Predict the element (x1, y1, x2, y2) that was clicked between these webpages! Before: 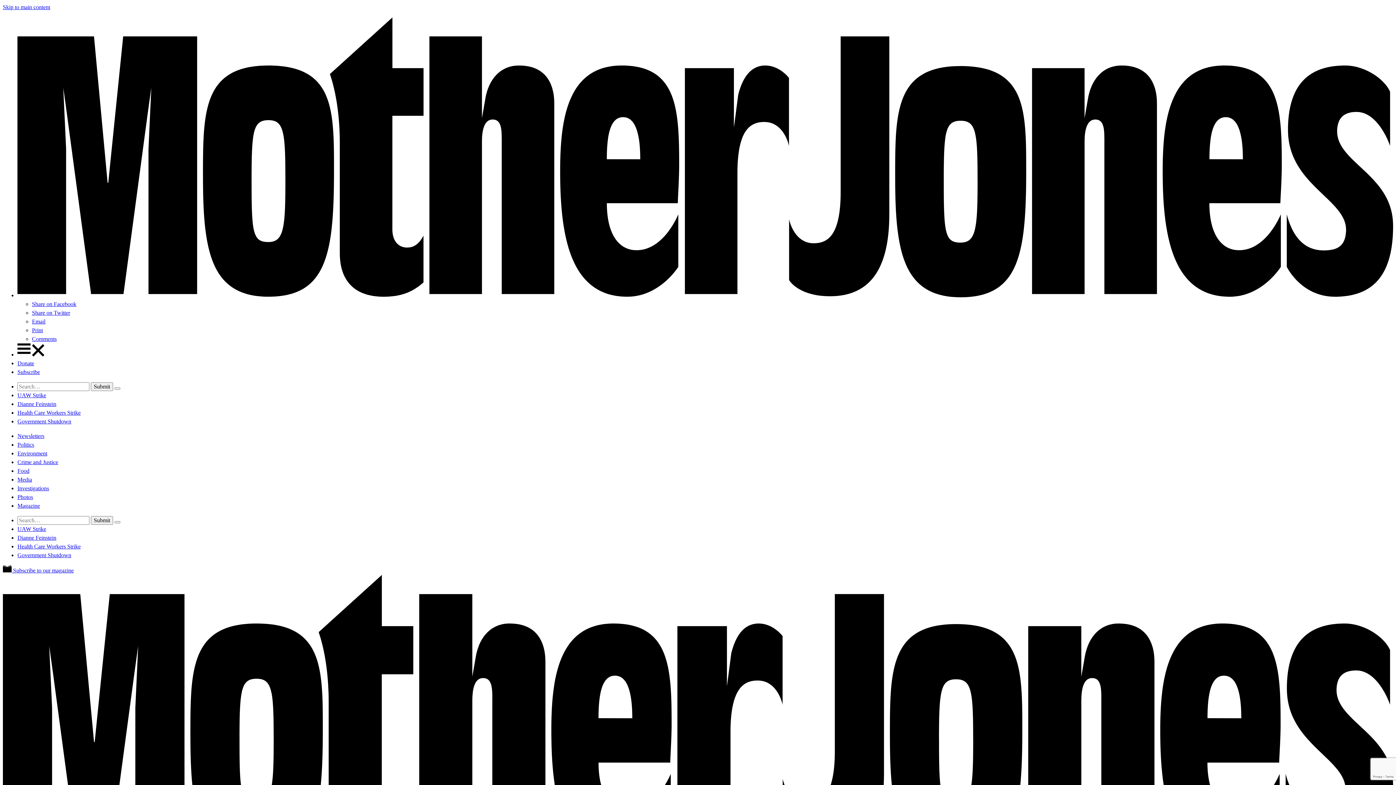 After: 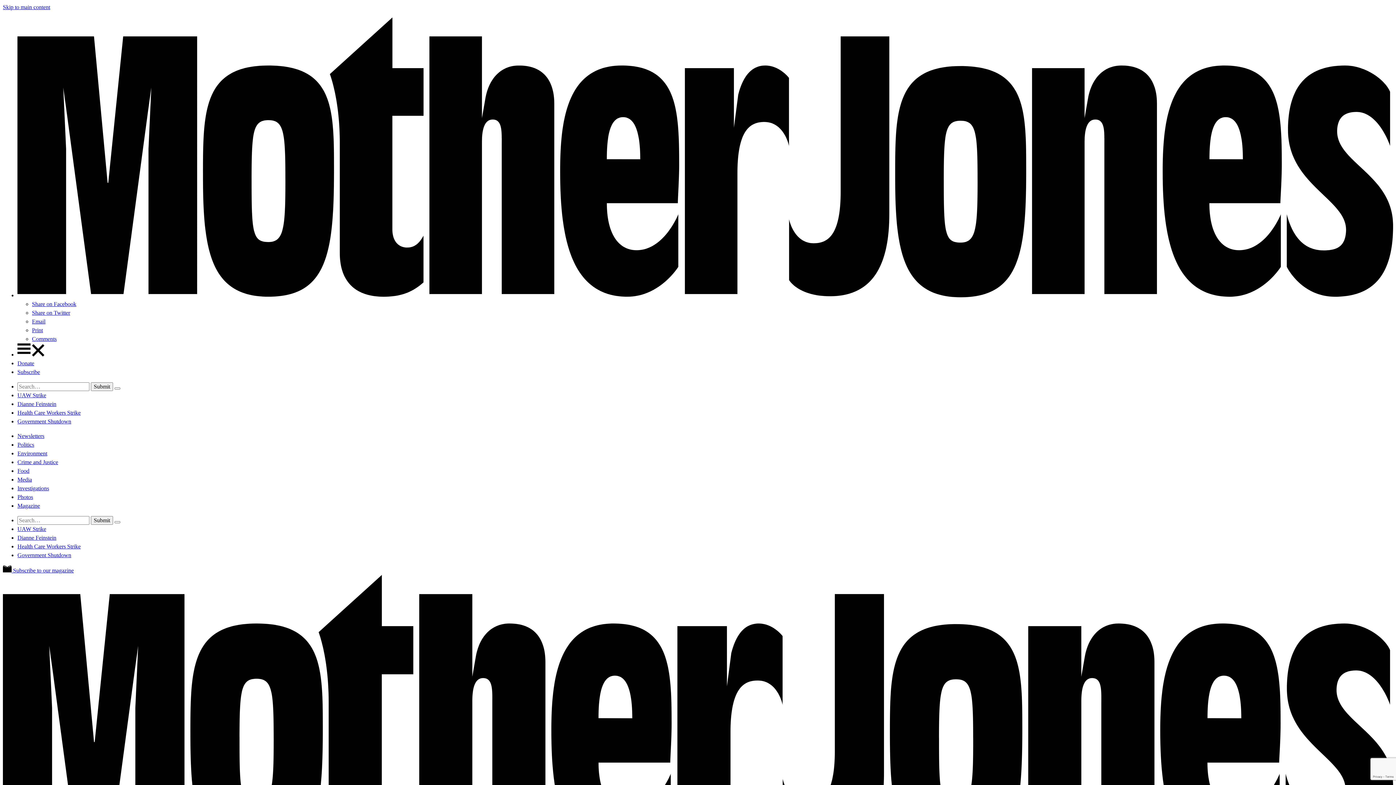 Action: bbox: (17, 369, 40, 375) label: Subscribe